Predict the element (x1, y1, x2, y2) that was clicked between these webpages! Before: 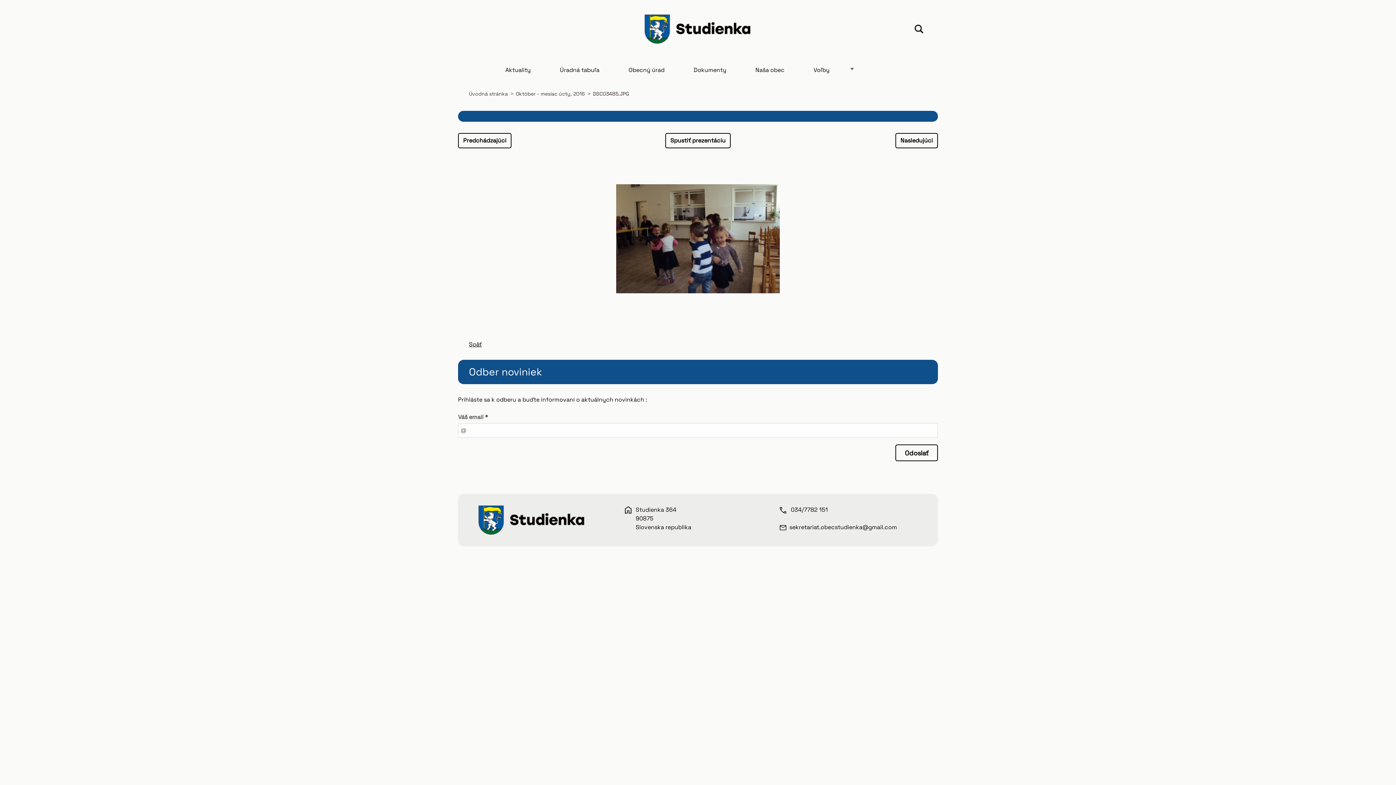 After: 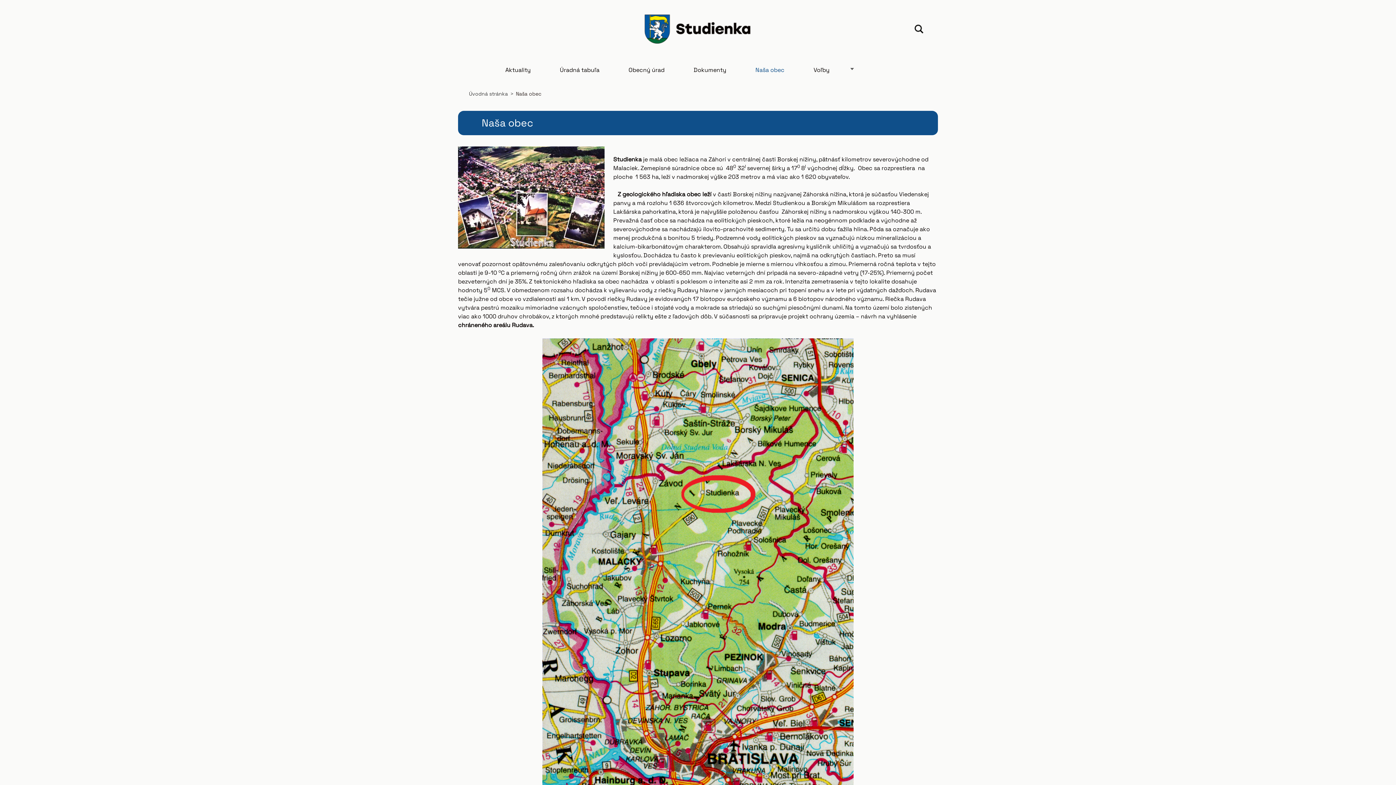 Action: label: Naša obec bbox: (741, 60, 799, 77)